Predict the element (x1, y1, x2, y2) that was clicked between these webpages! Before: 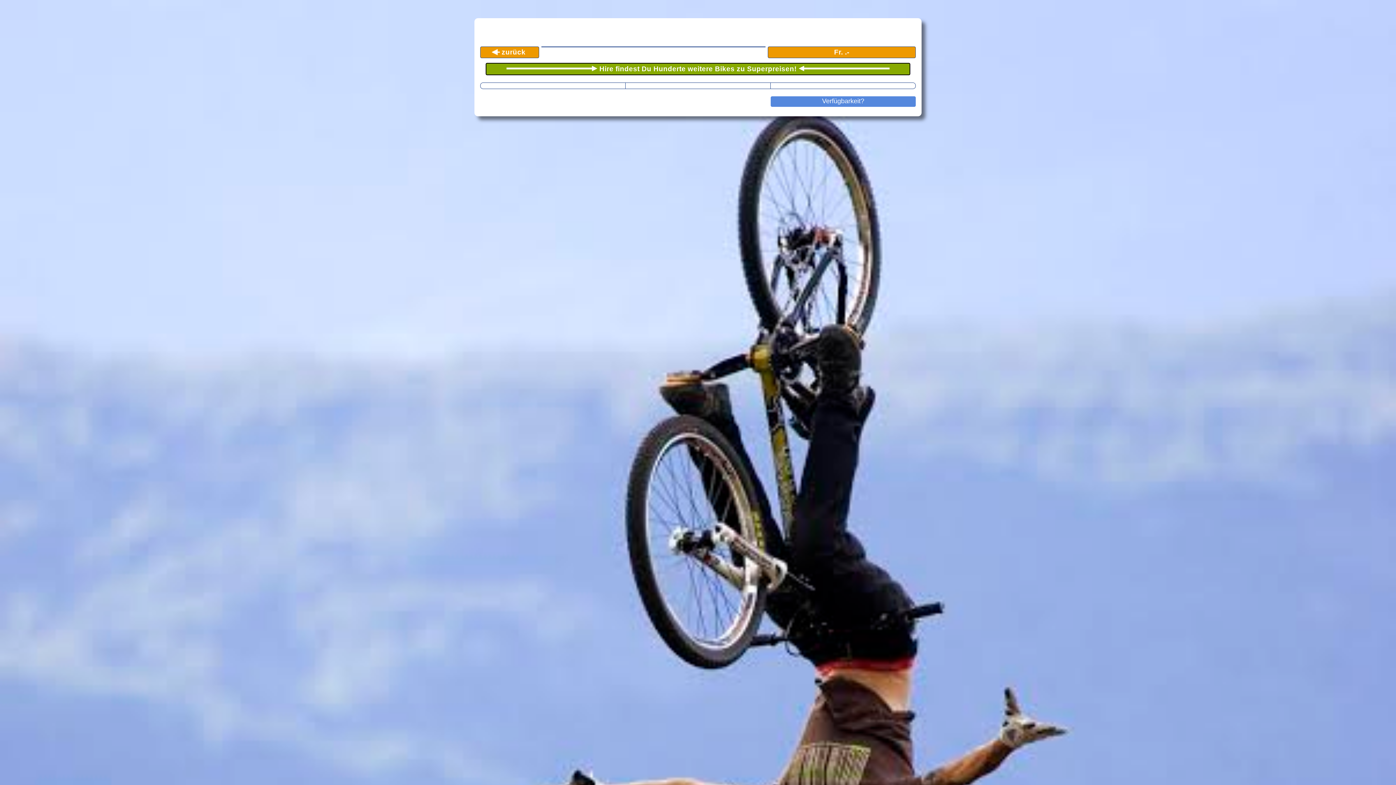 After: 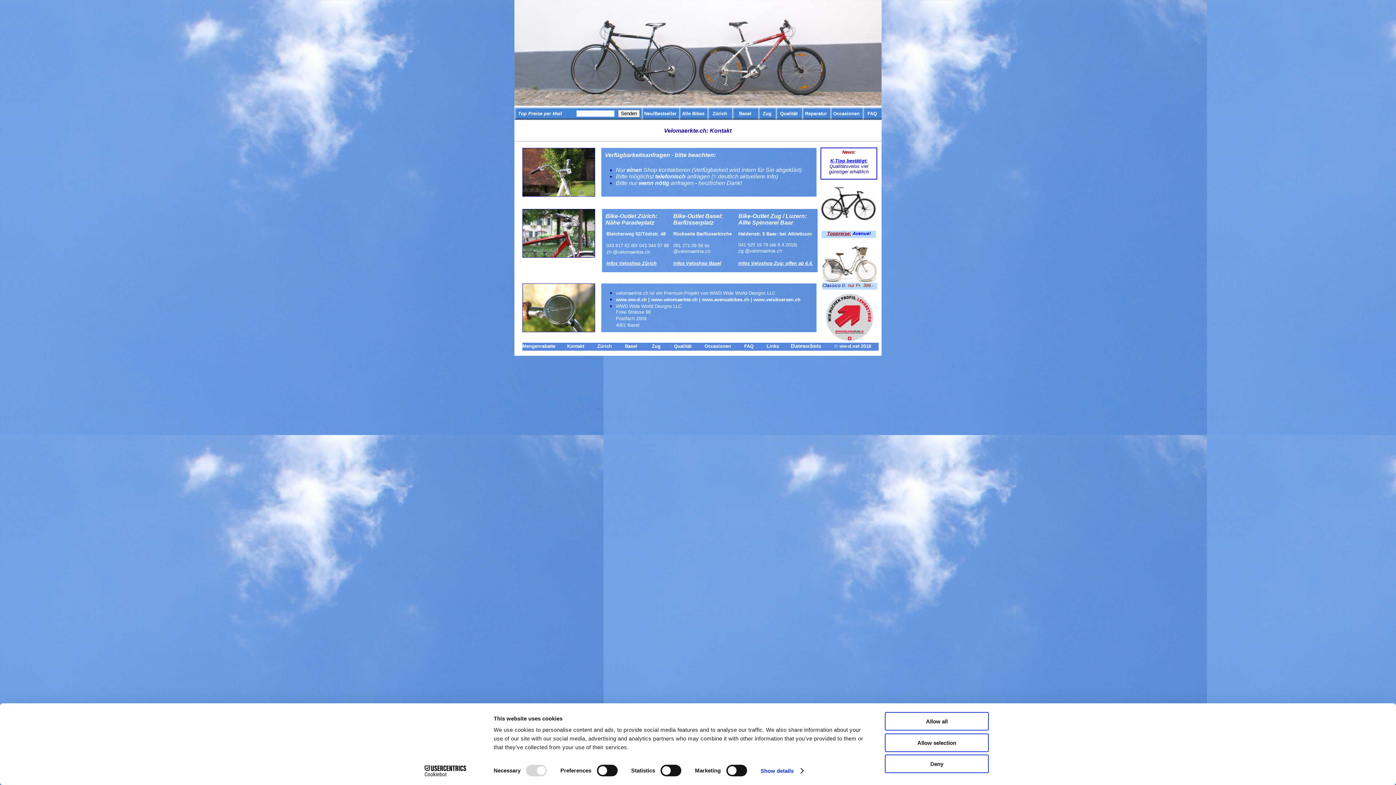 Action: bbox: (822, 97, 864, 104) label: Verfügbarkeit?